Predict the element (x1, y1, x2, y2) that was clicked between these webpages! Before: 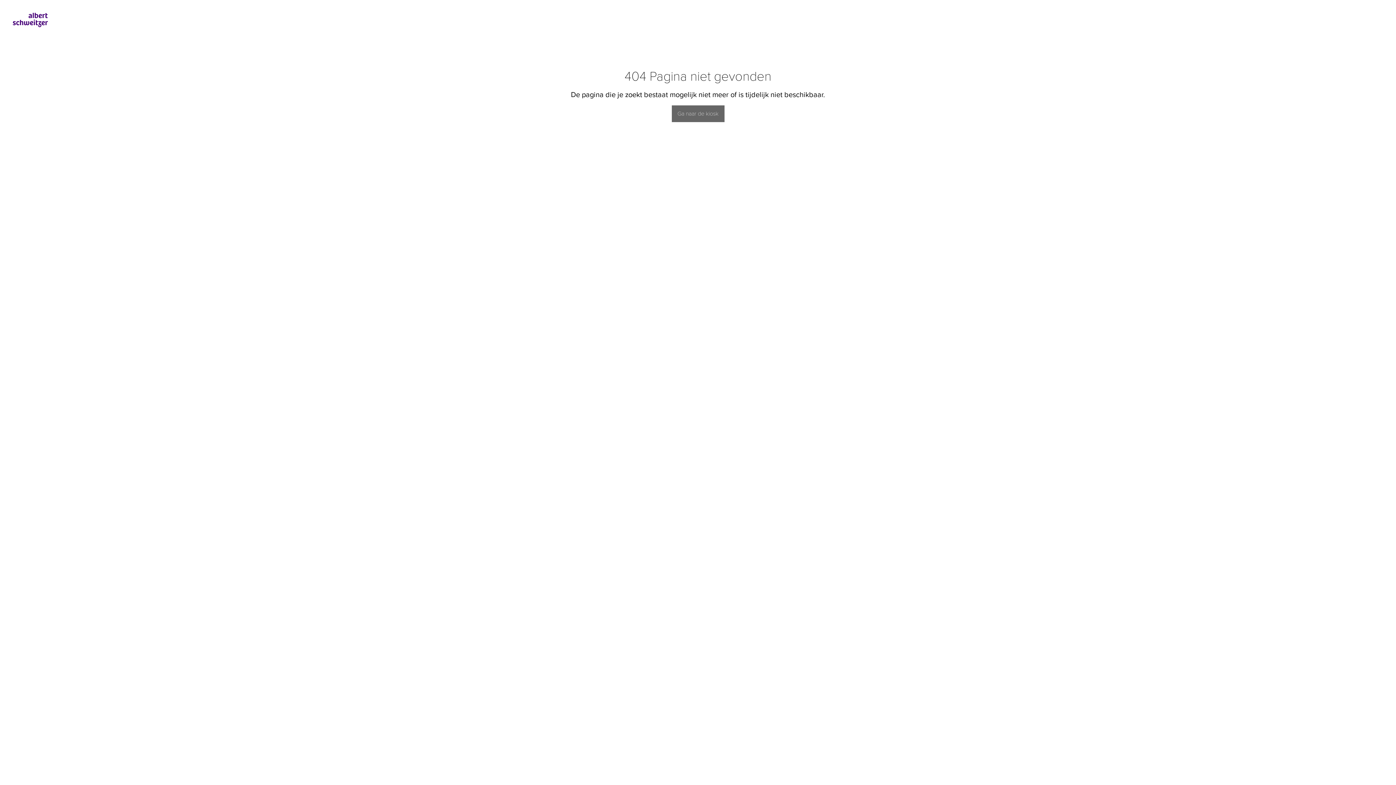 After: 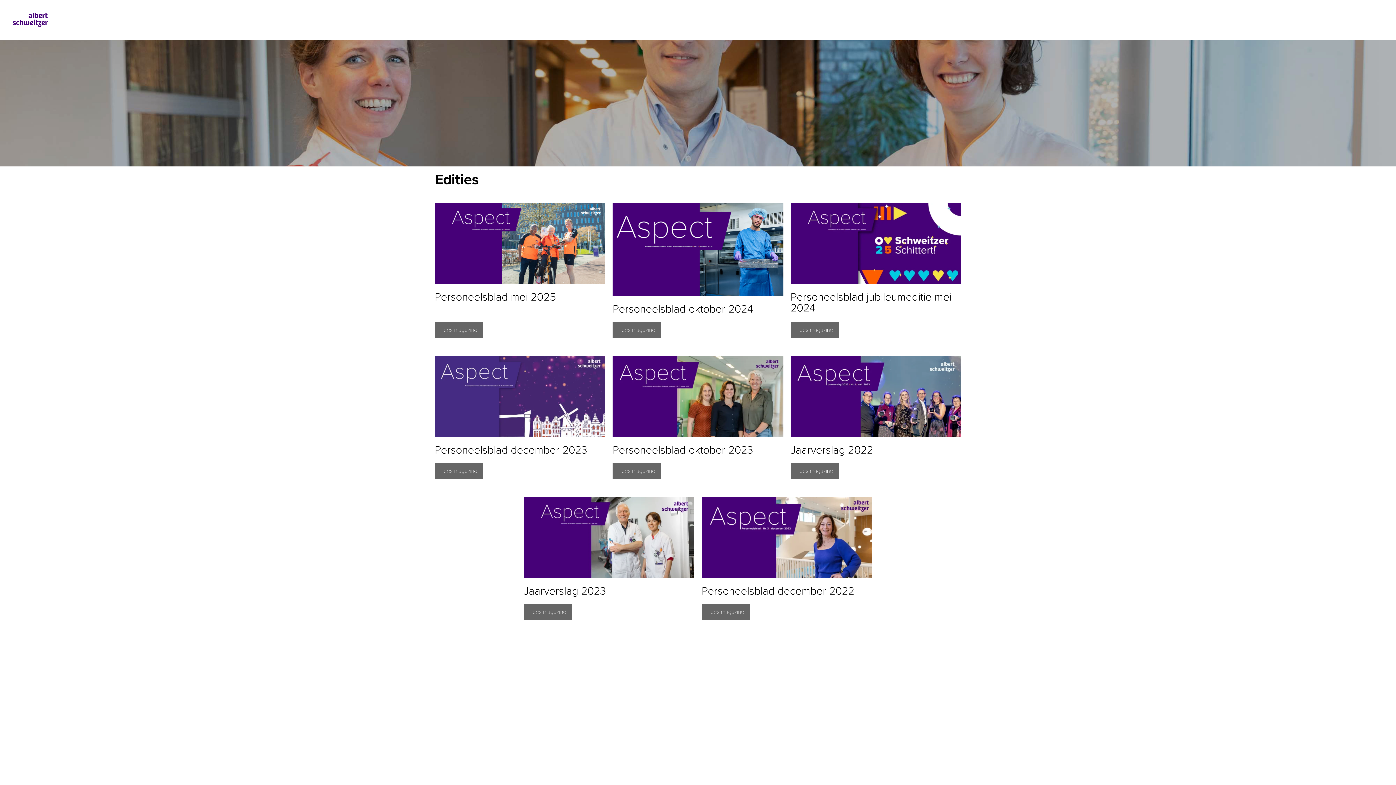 Action: bbox: (671, 105, 724, 122) label: Ga naar de kiosk